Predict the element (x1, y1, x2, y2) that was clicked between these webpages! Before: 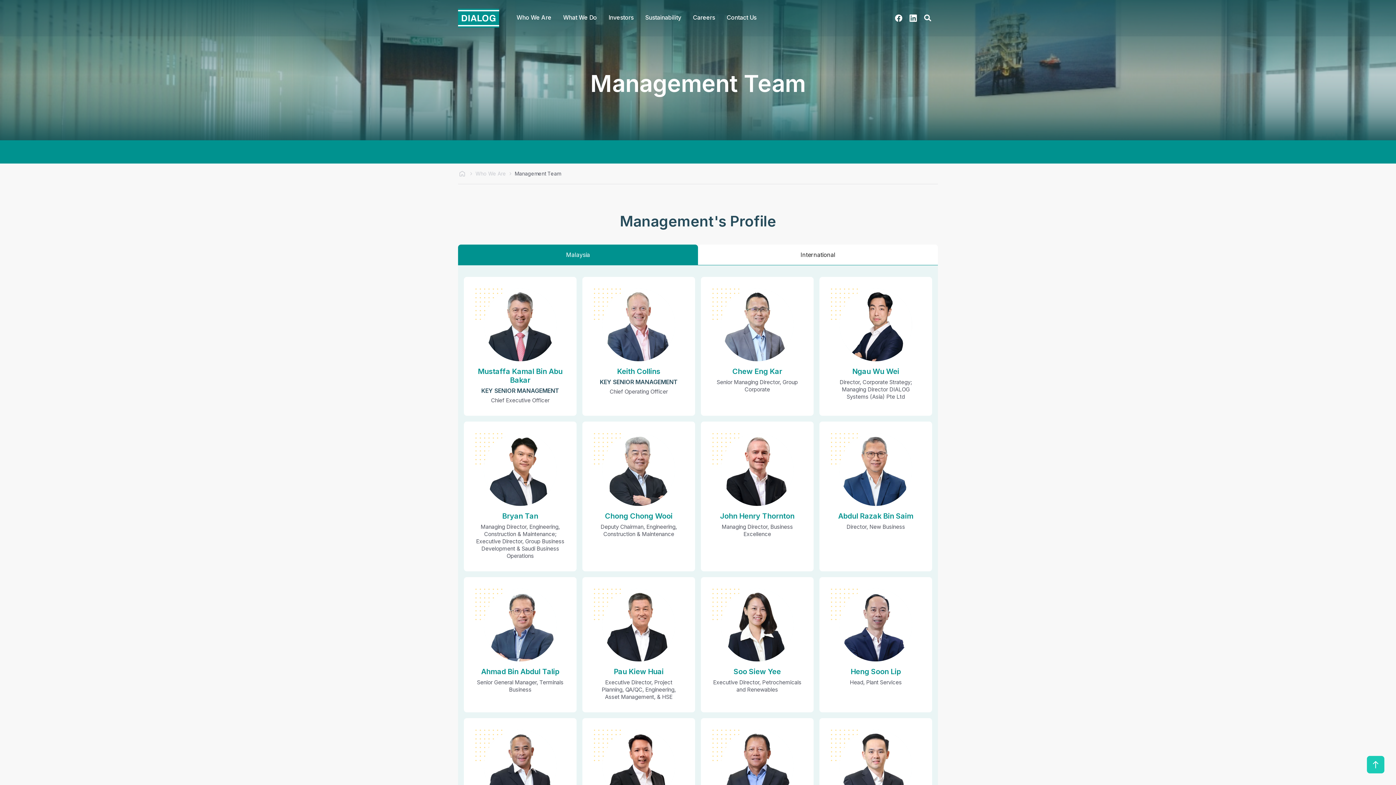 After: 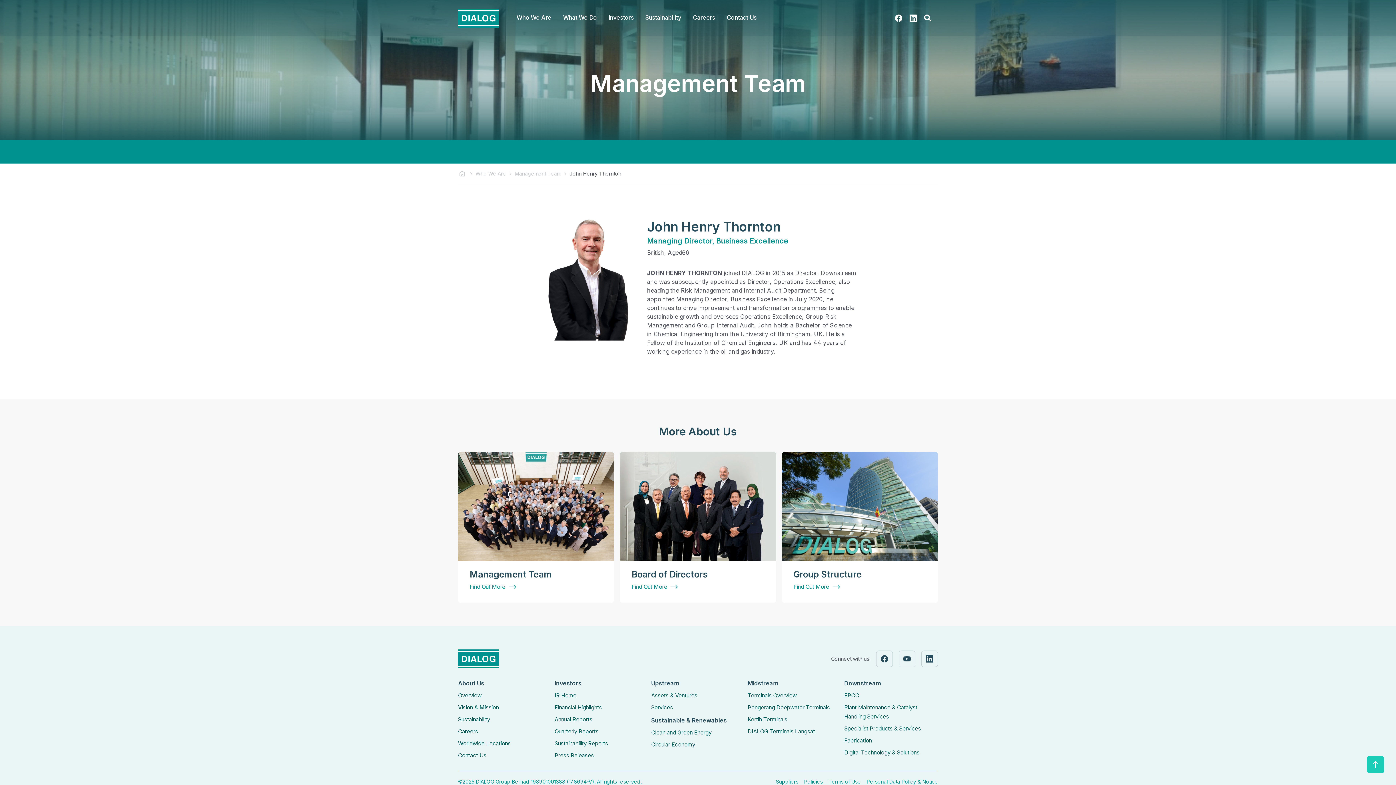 Action: bbox: (701, 421, 813, 571) label: John Henry Thornton
Managing Director, Business Excellence